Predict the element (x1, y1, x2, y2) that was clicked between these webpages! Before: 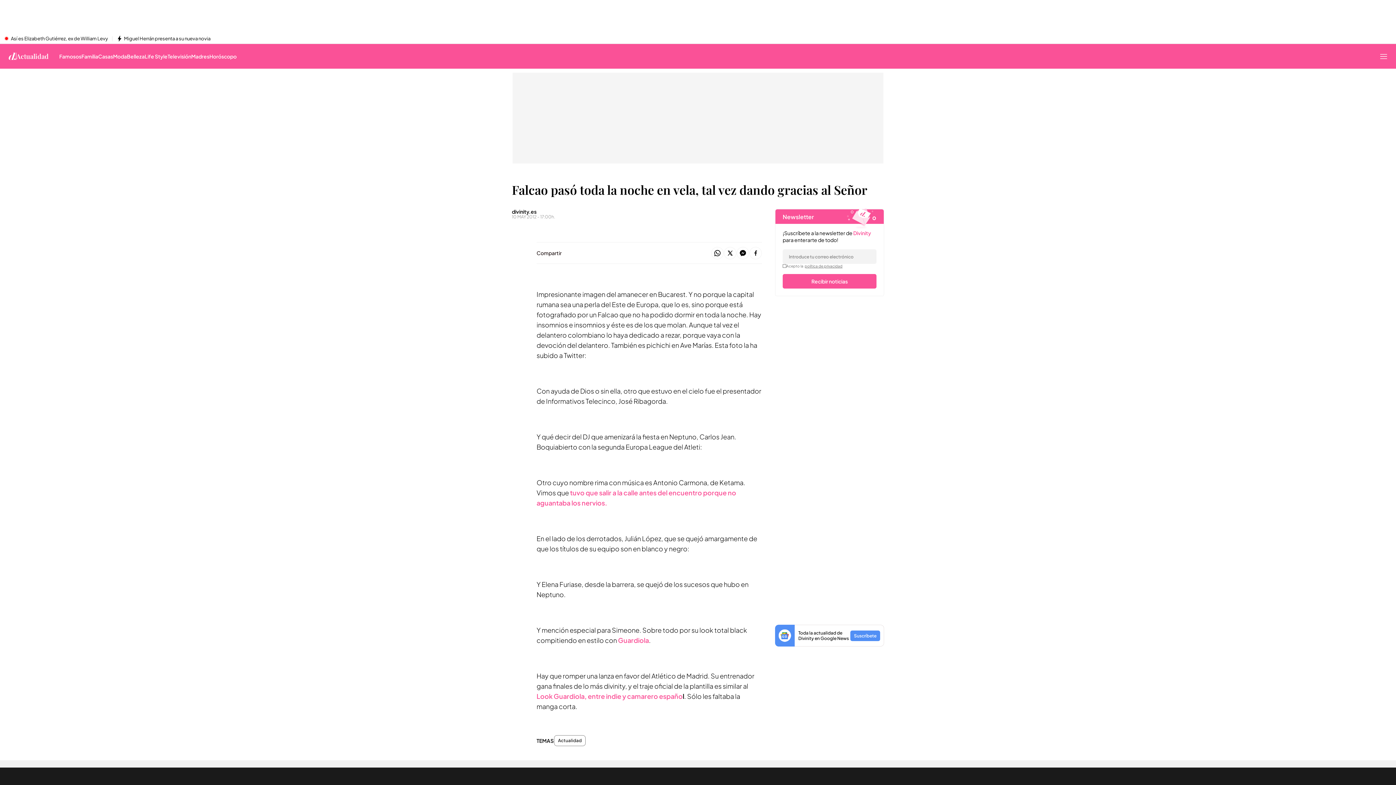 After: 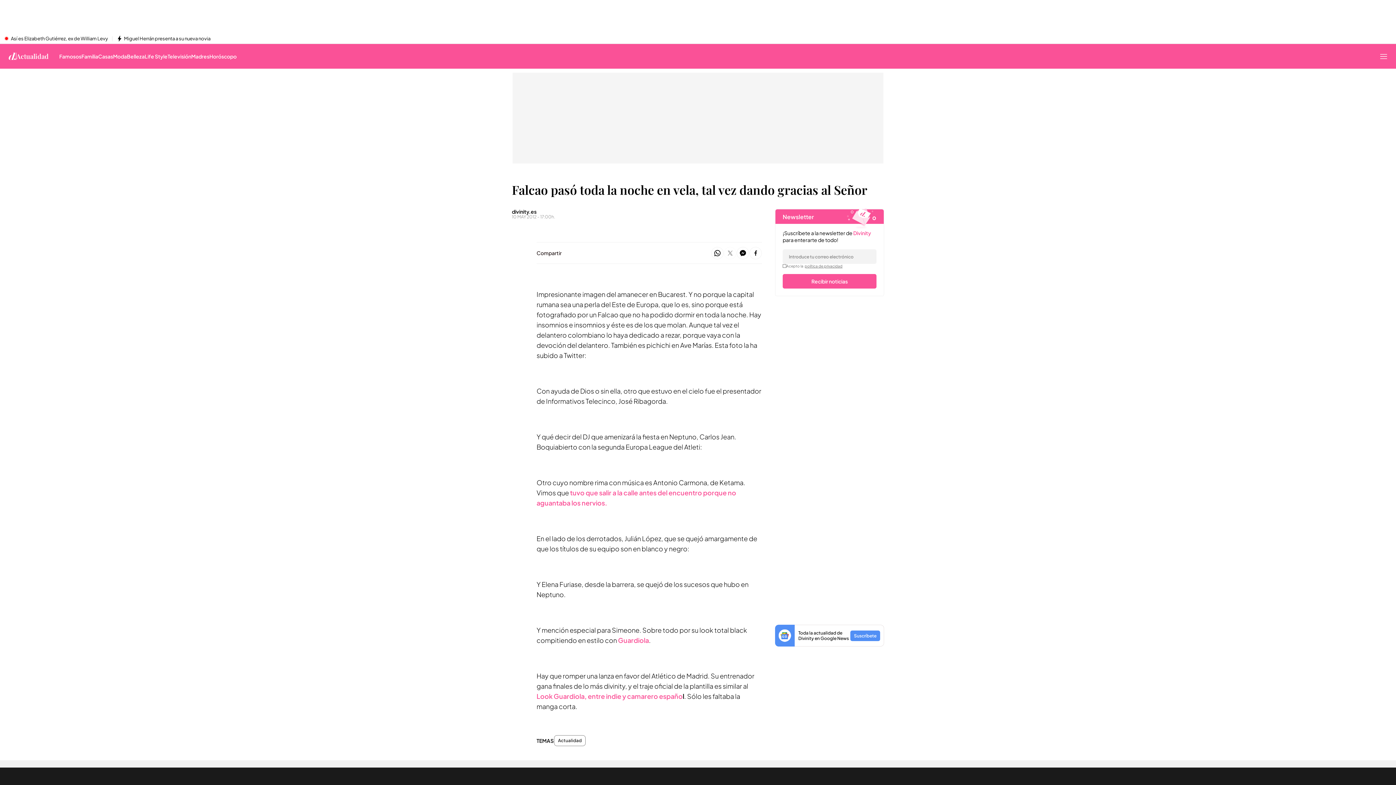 Action: bbox: (724, 246, 736, 260)